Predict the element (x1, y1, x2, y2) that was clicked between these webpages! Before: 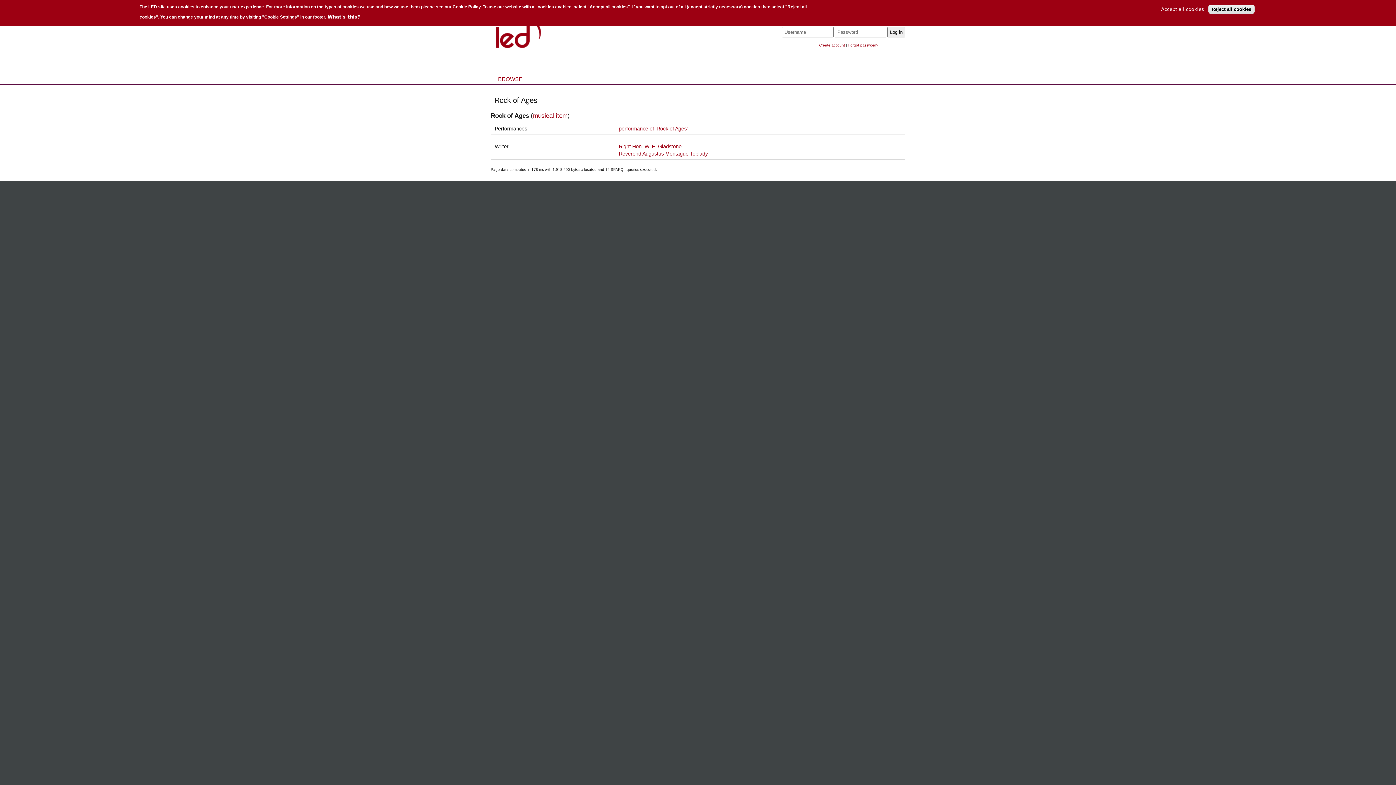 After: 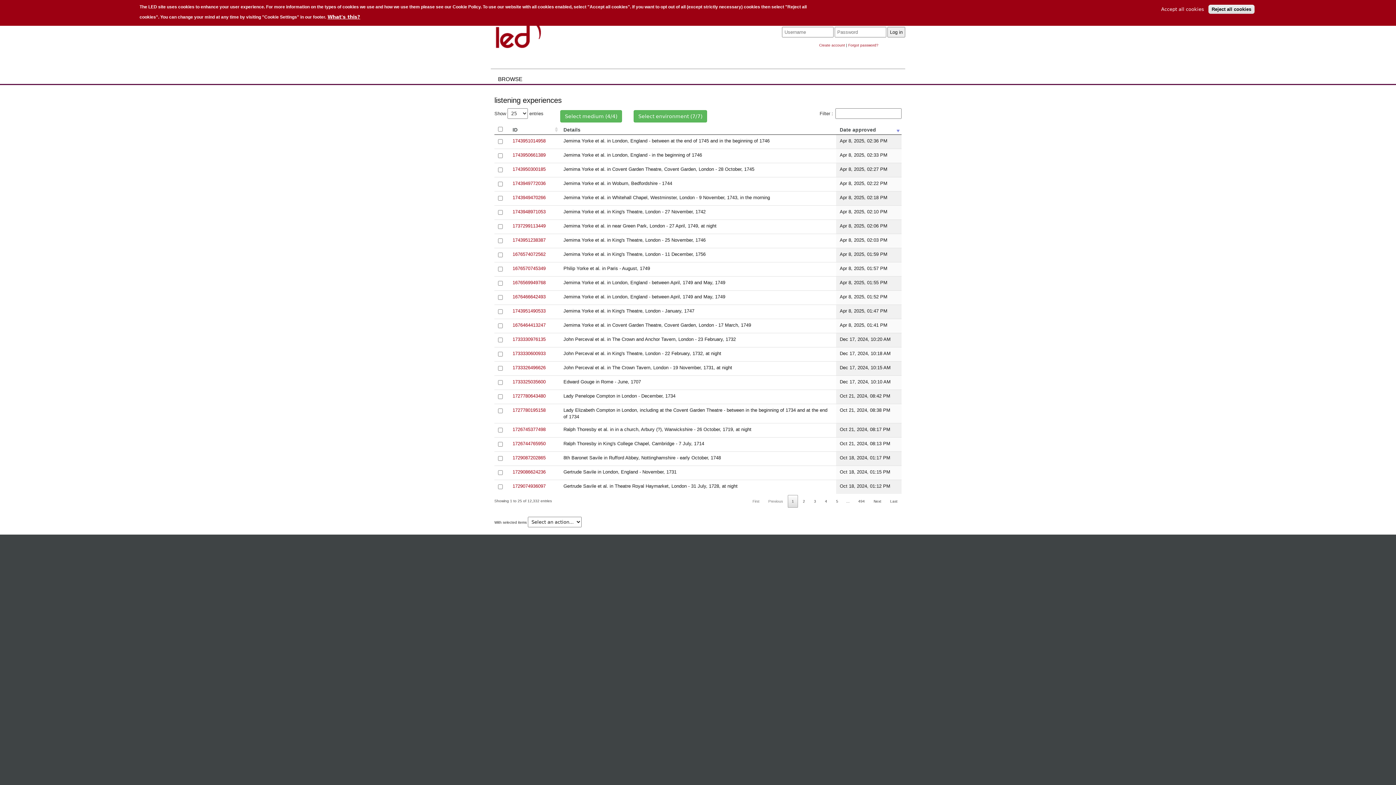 Action: label: BROWSE bbox: (498, 76, 522, 82)